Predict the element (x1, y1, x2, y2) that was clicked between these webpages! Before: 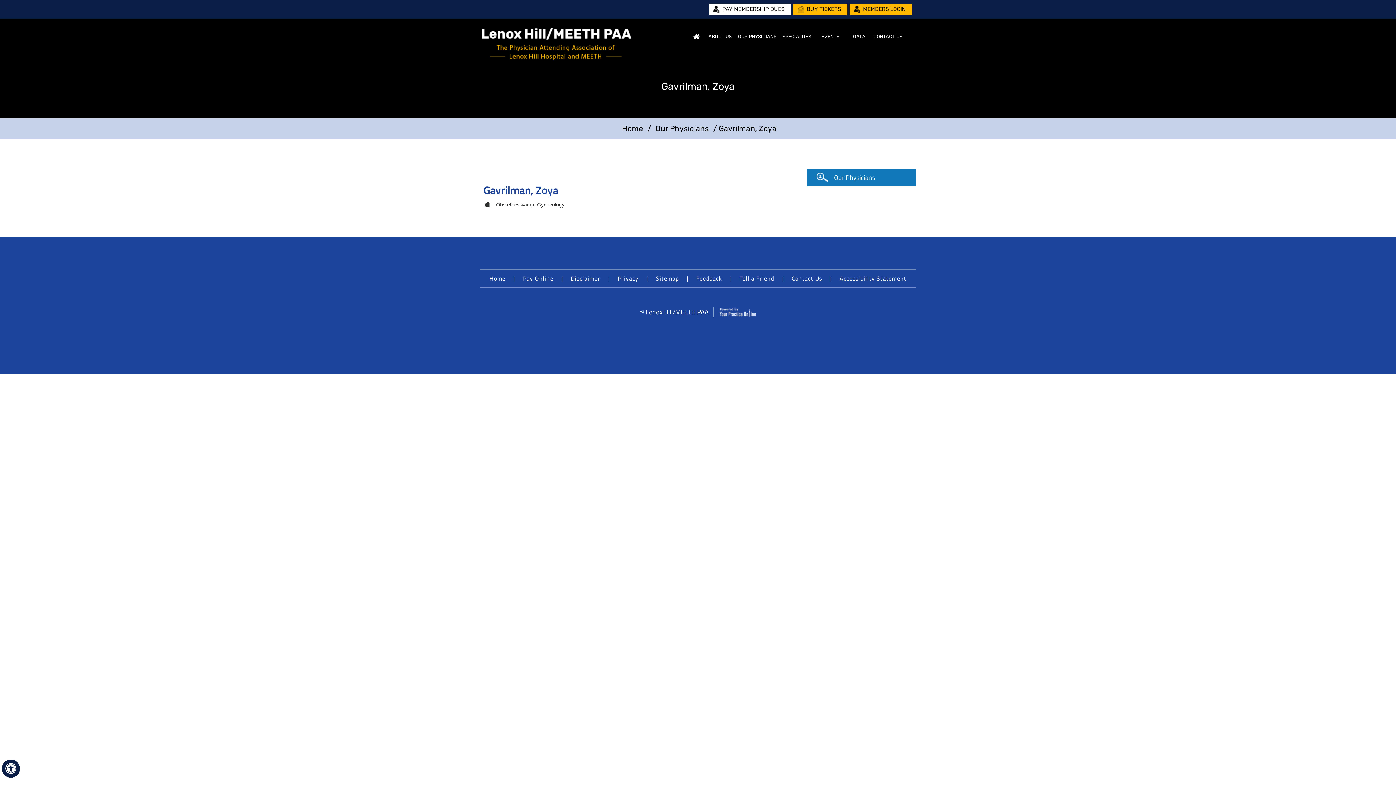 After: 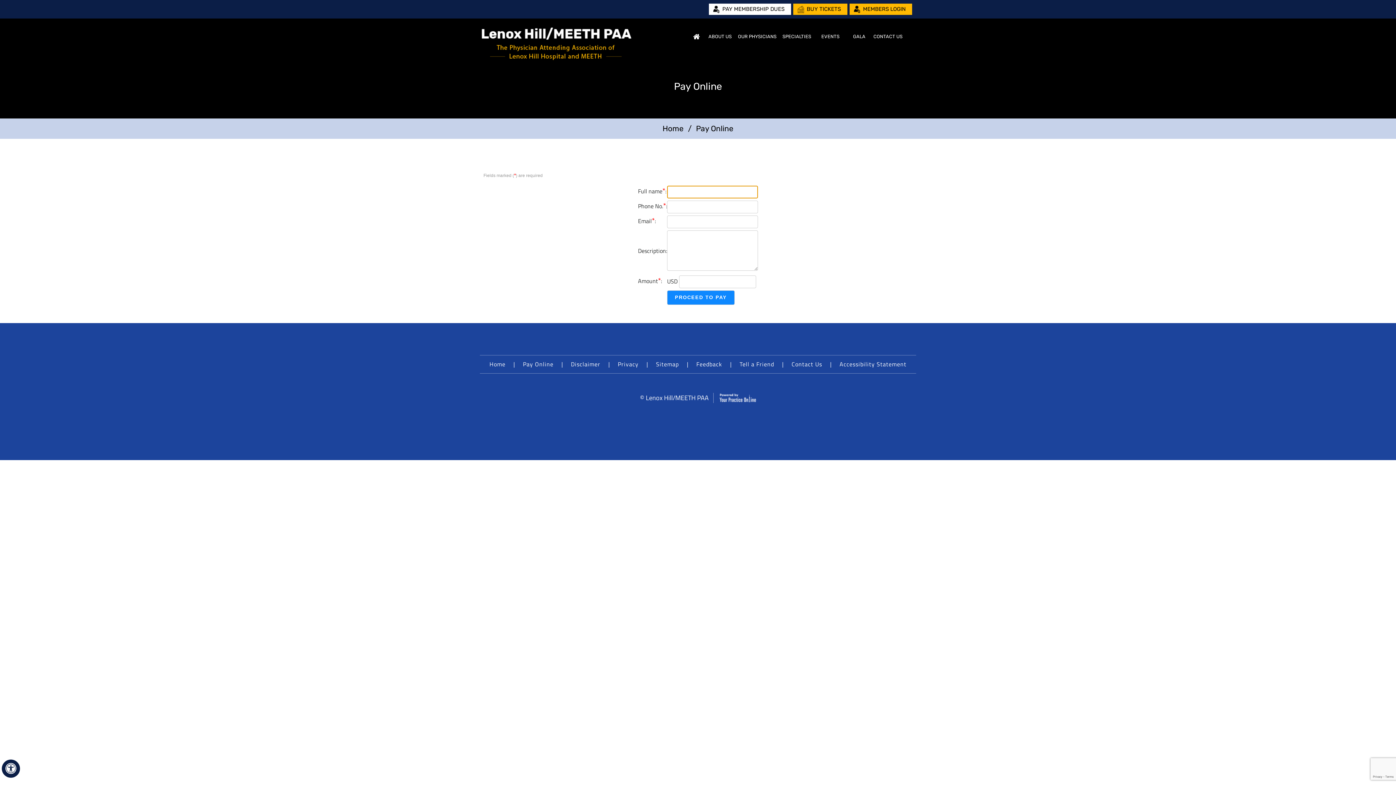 Action: label: Pay Online bbox: (523, 271, 553, 285)